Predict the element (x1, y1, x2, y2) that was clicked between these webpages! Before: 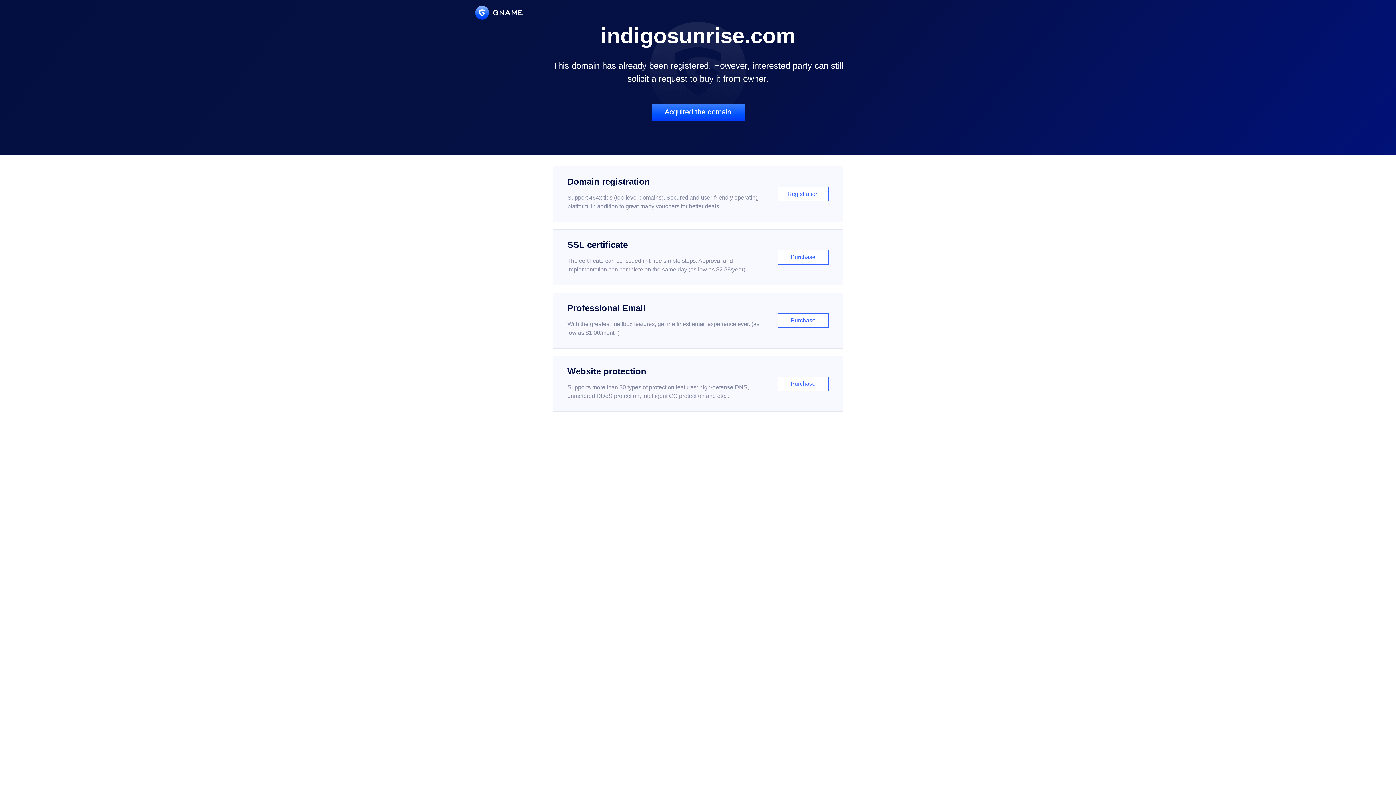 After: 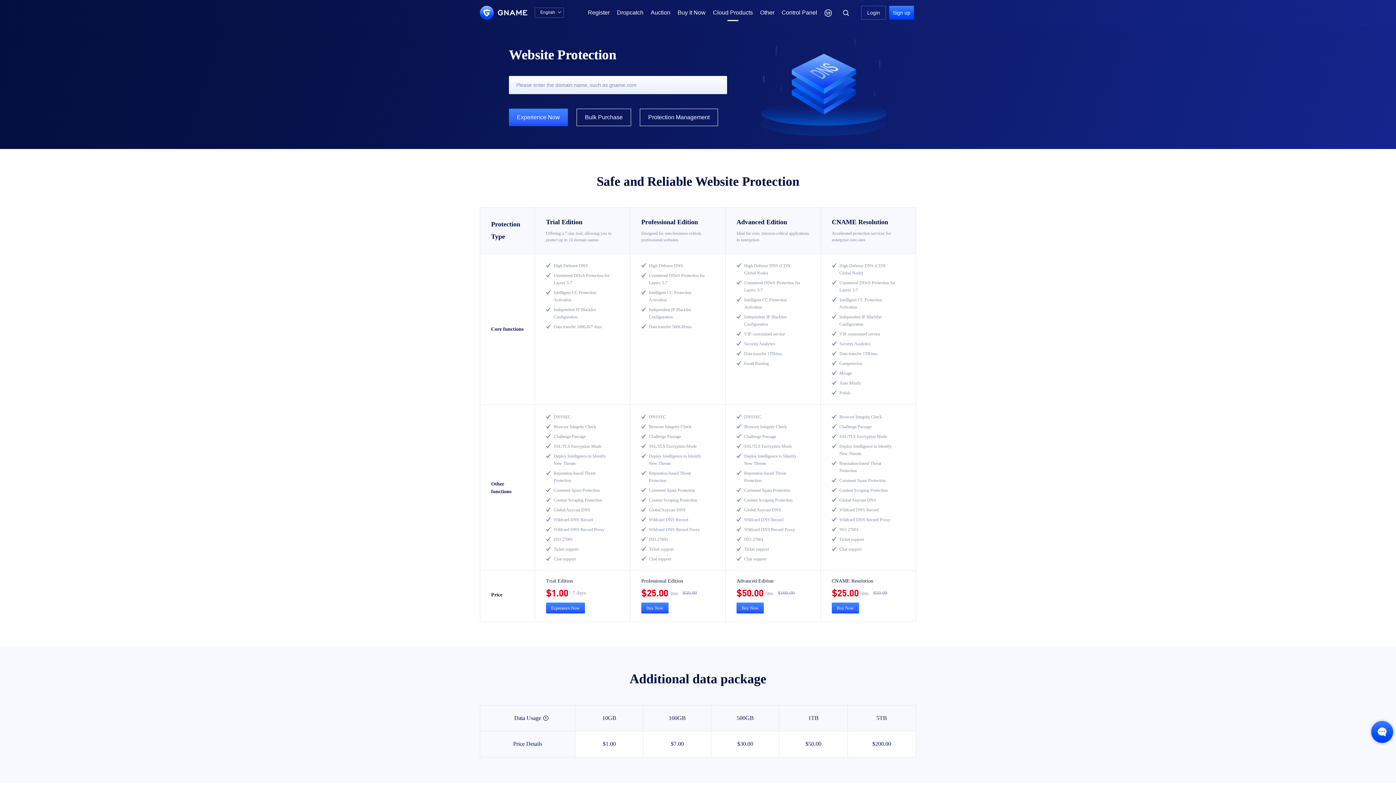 Action: label: Website protection

Supports more than 30 types of protection features: high-defense DNS, unmetered DDoS protection, intelligent CC protection and etc...

Purchase bbox: (552, 356, 843, 412)